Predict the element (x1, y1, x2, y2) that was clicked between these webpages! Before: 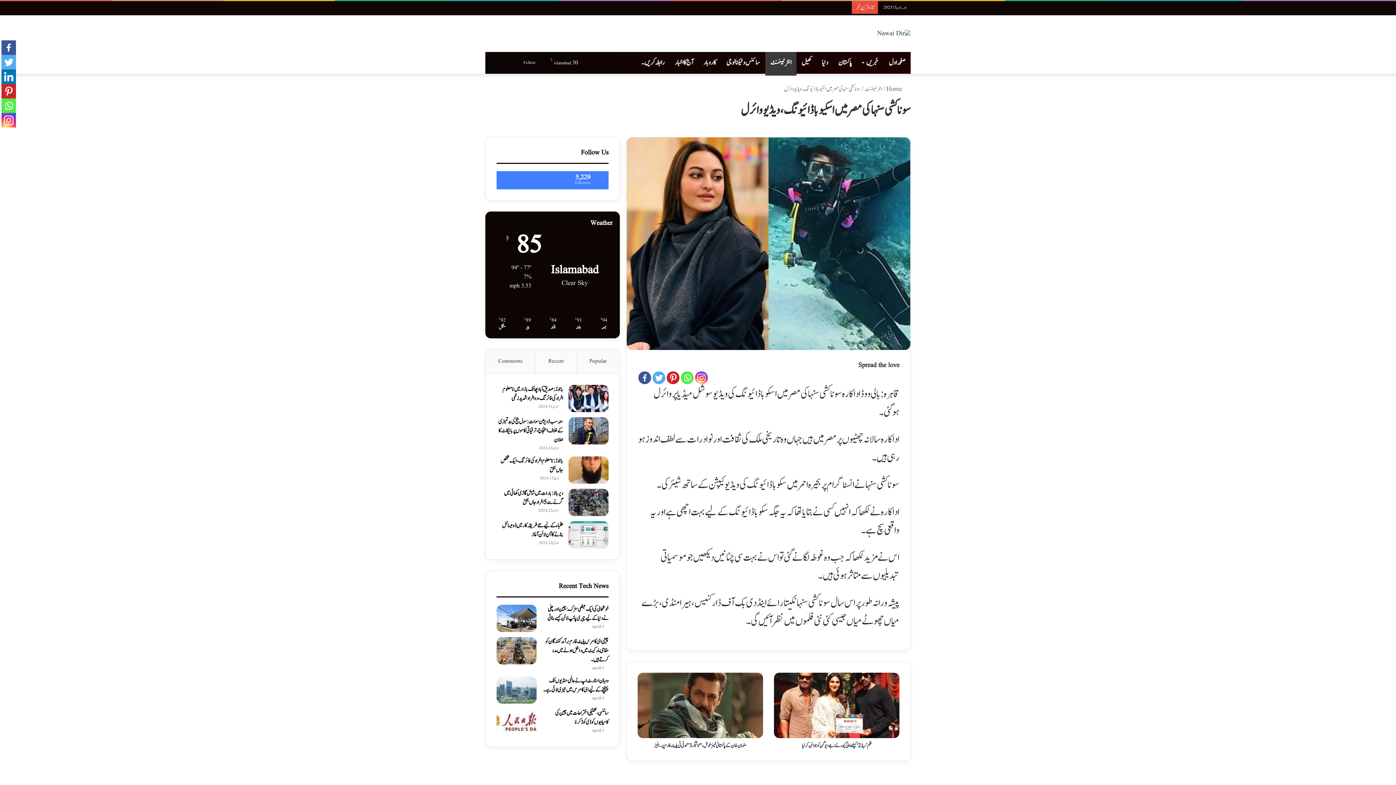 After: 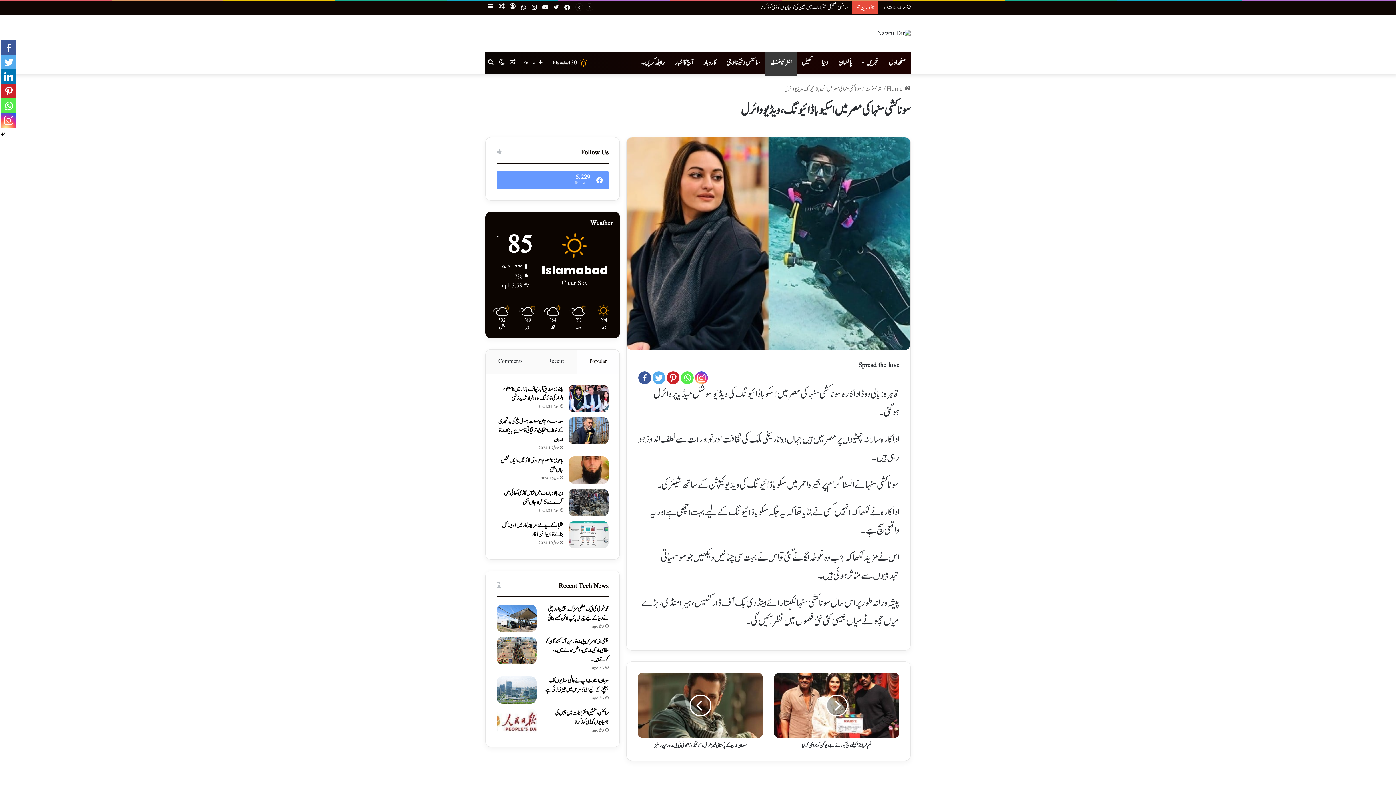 Action: label: 5,229
followers bbox: (496, 171, 608, 189)